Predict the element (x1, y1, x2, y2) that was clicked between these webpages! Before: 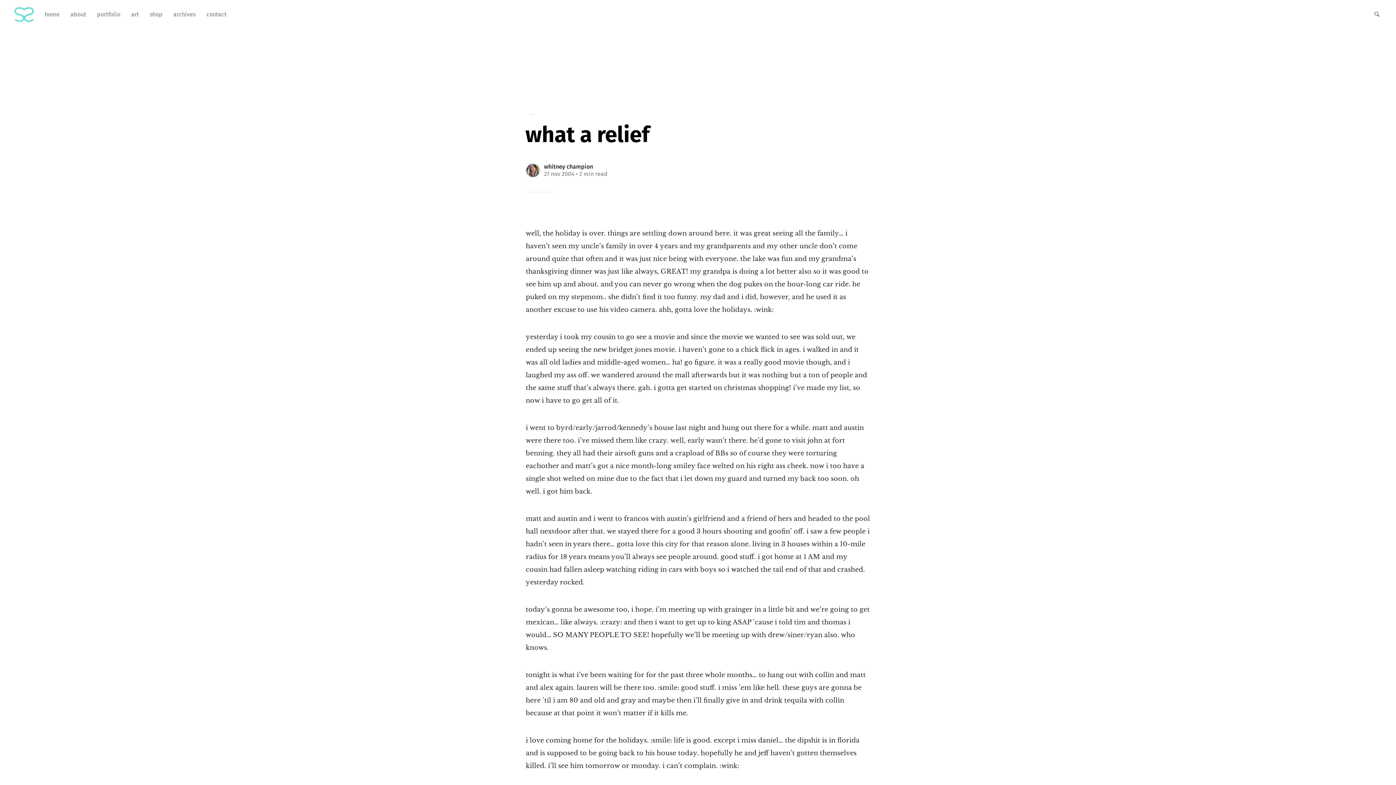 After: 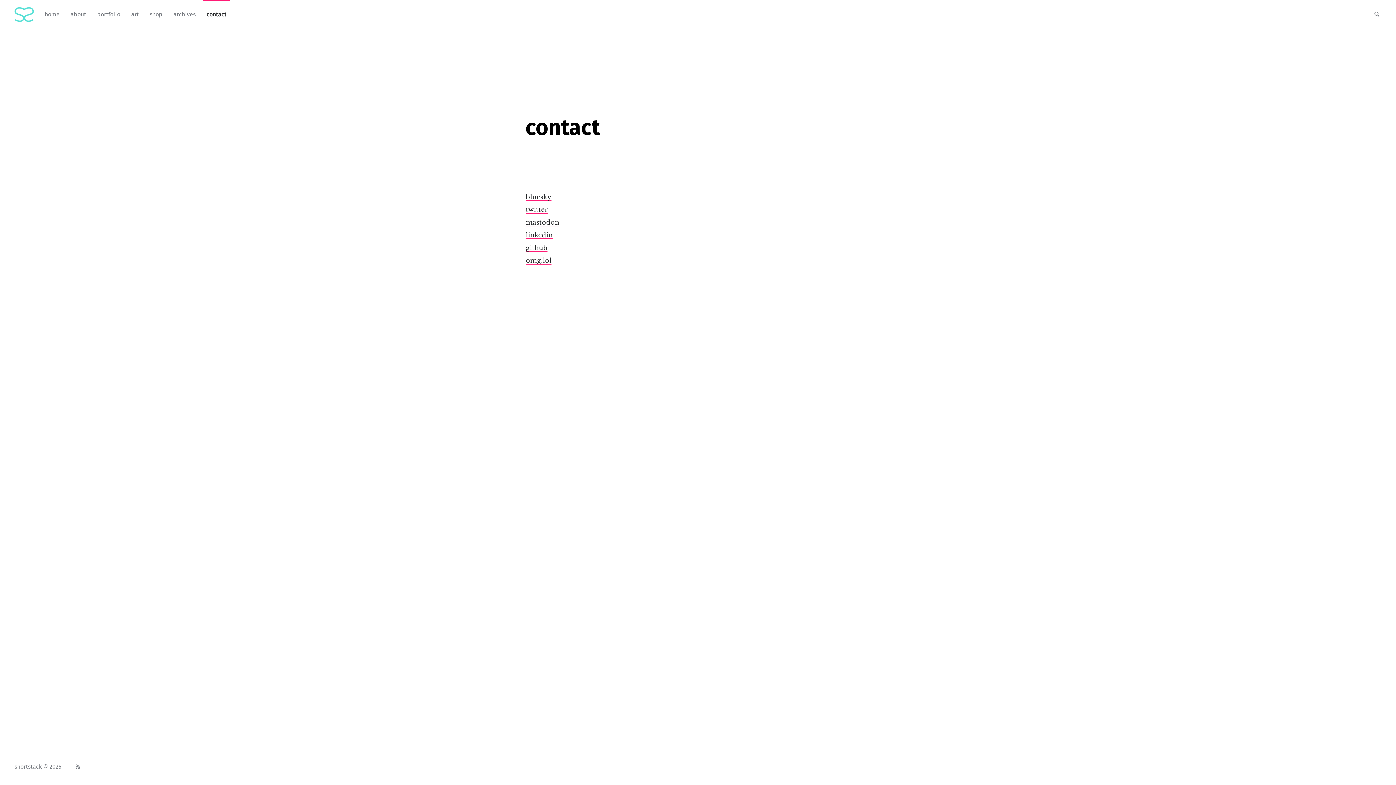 Action: bbox: (206, 7, 226, 21) label: contact